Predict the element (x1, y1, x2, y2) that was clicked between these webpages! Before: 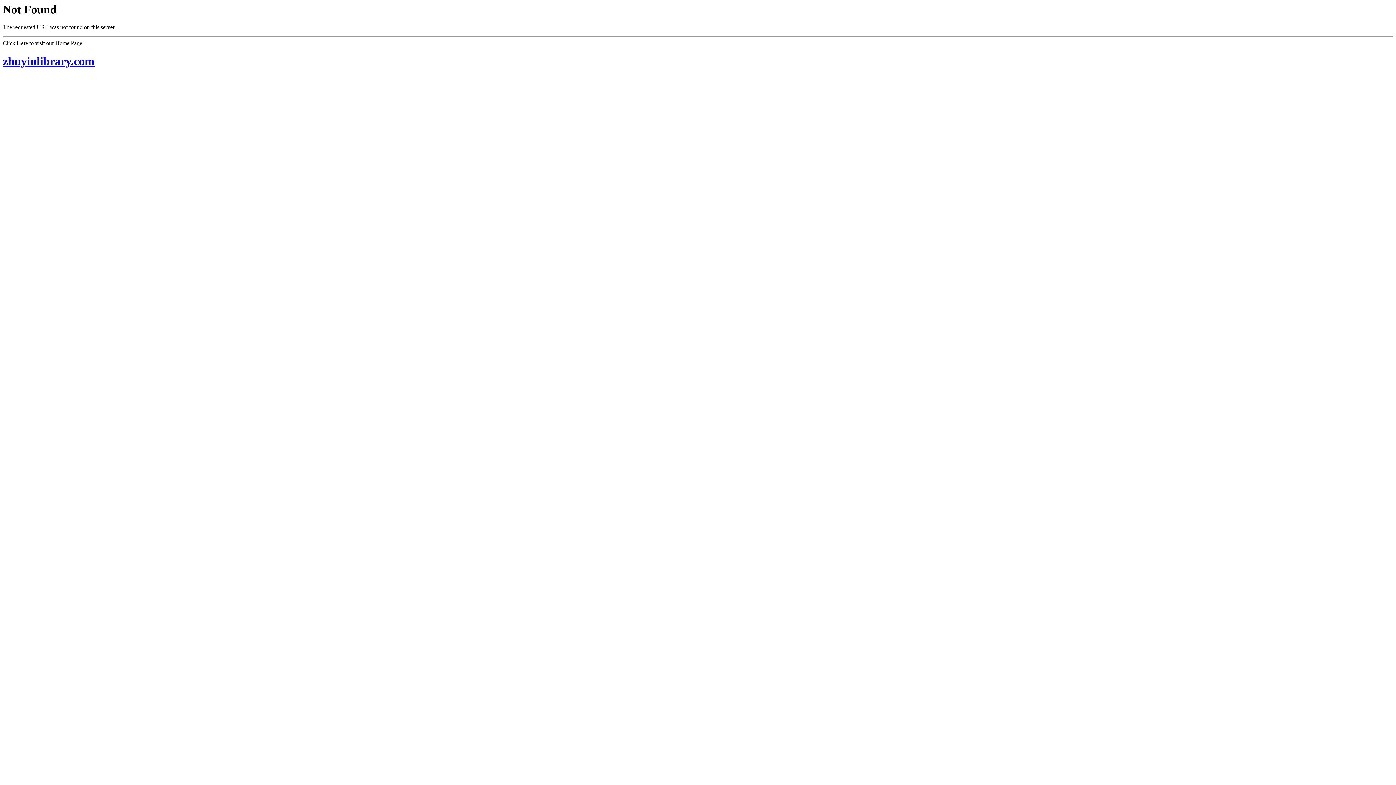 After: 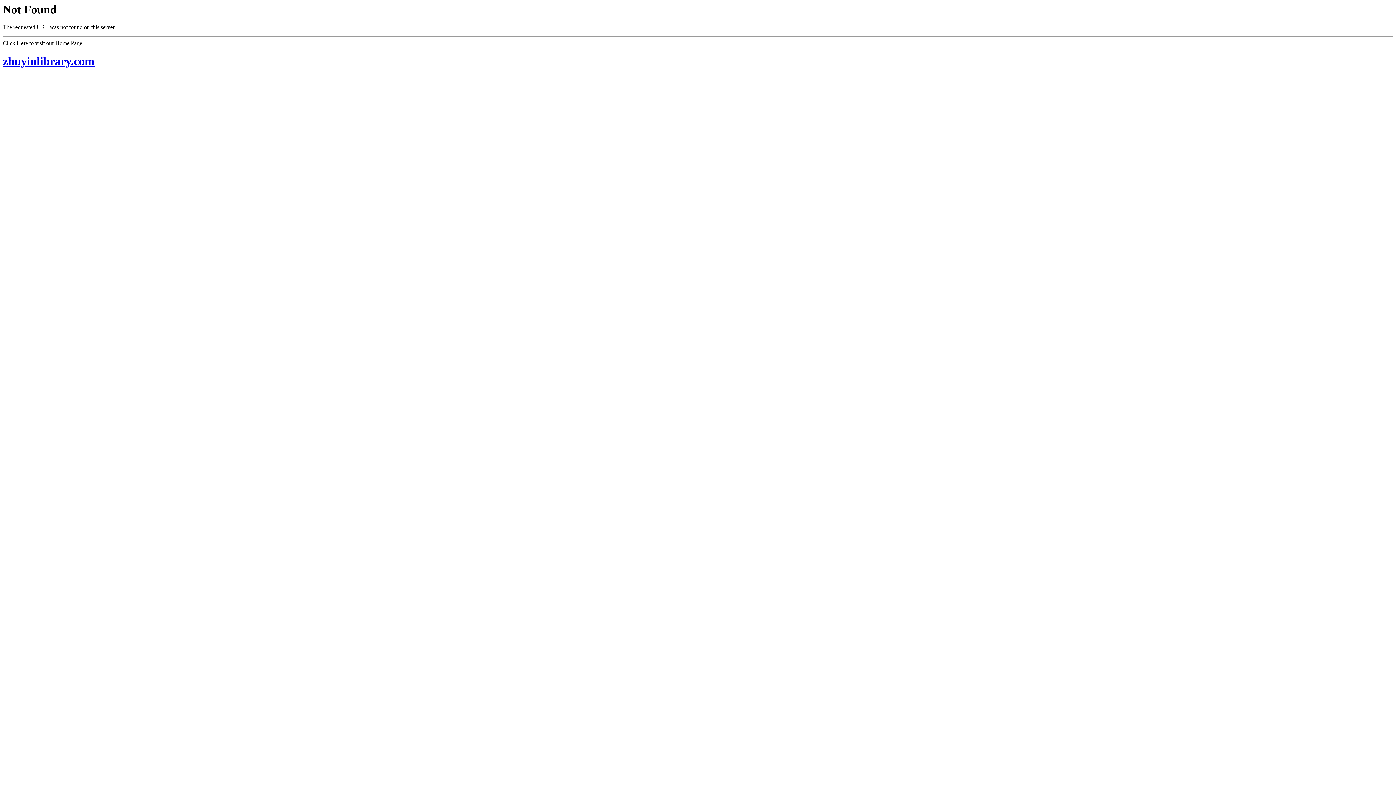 Action: bbox: (2, 54, 1393, 67) label: zhuyinlibrary.com